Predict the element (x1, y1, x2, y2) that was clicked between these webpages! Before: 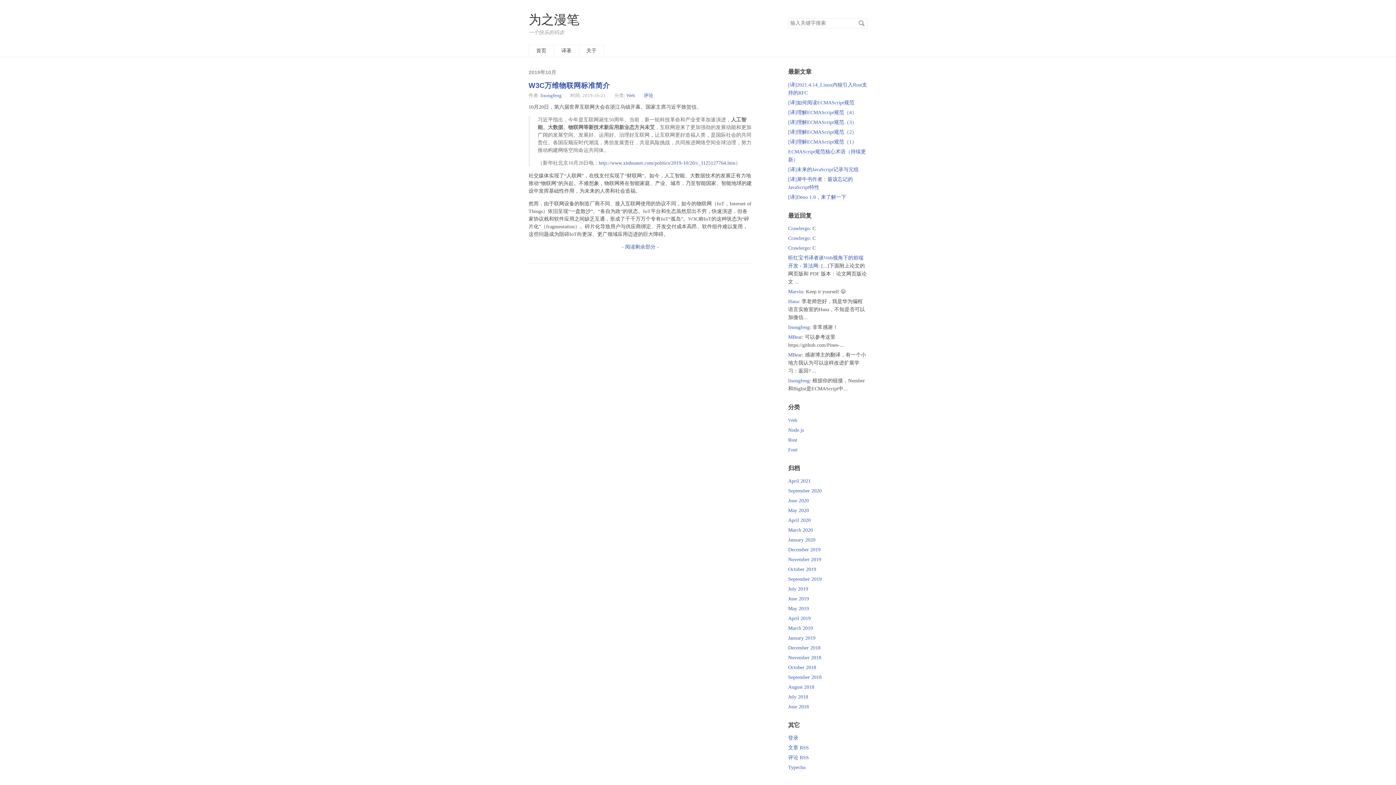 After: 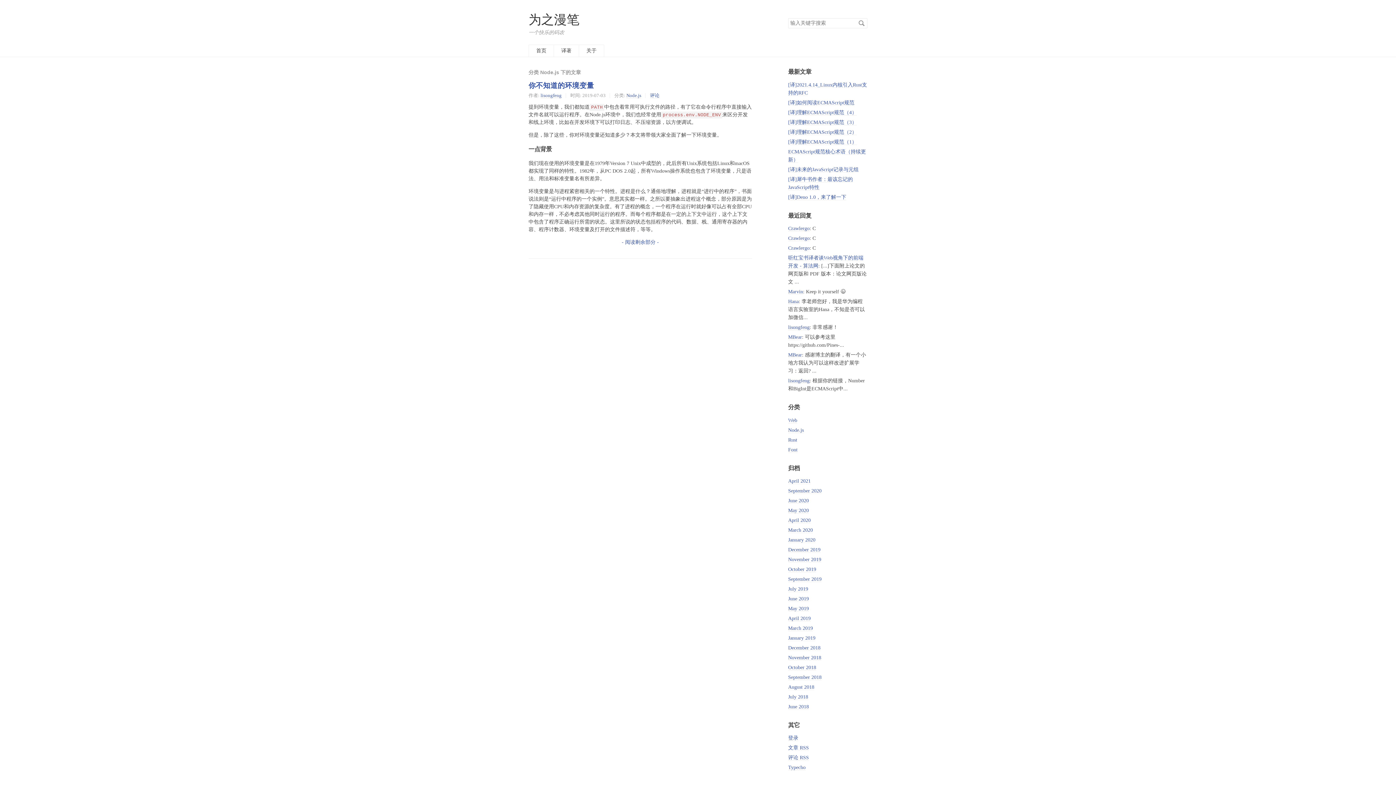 Action: bbox: (788, 427, 803, 433) label: Node.js